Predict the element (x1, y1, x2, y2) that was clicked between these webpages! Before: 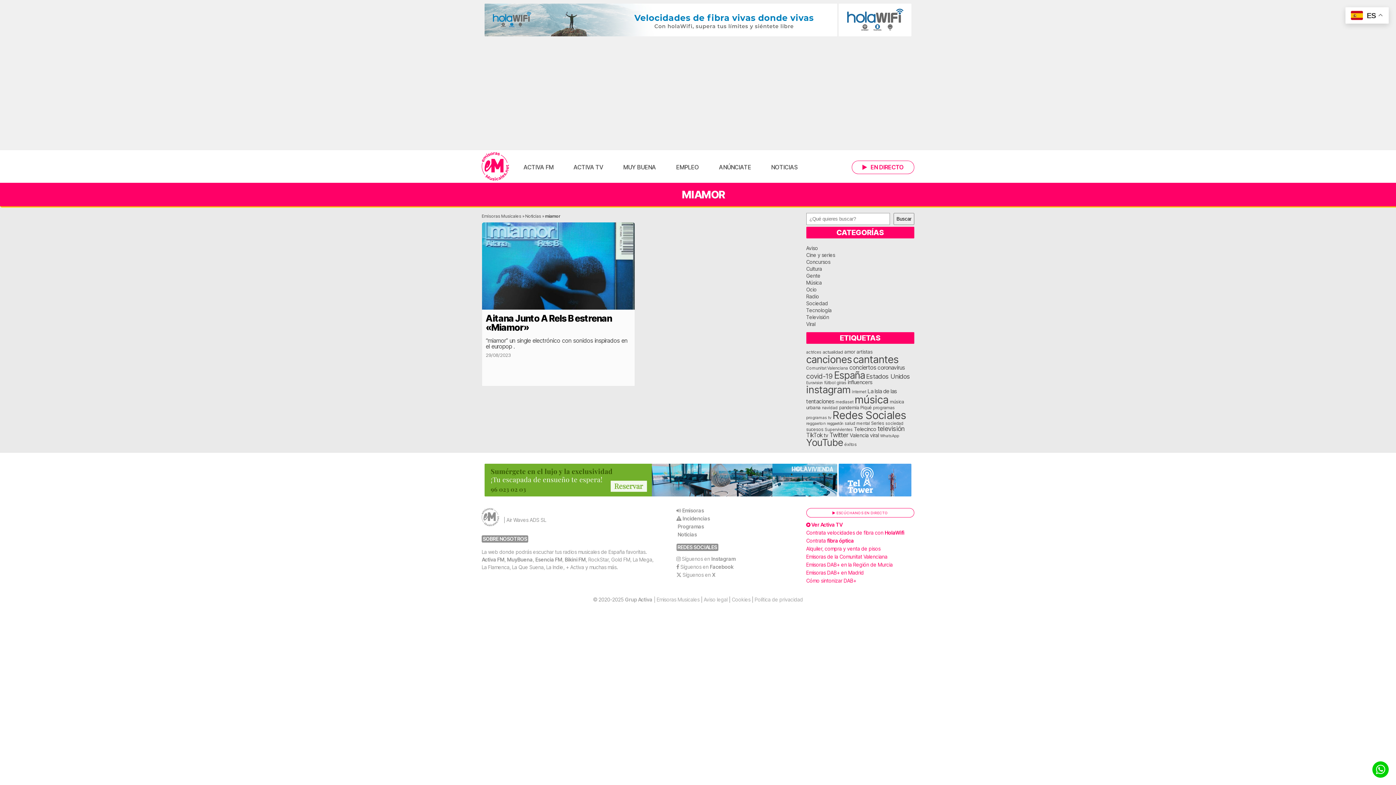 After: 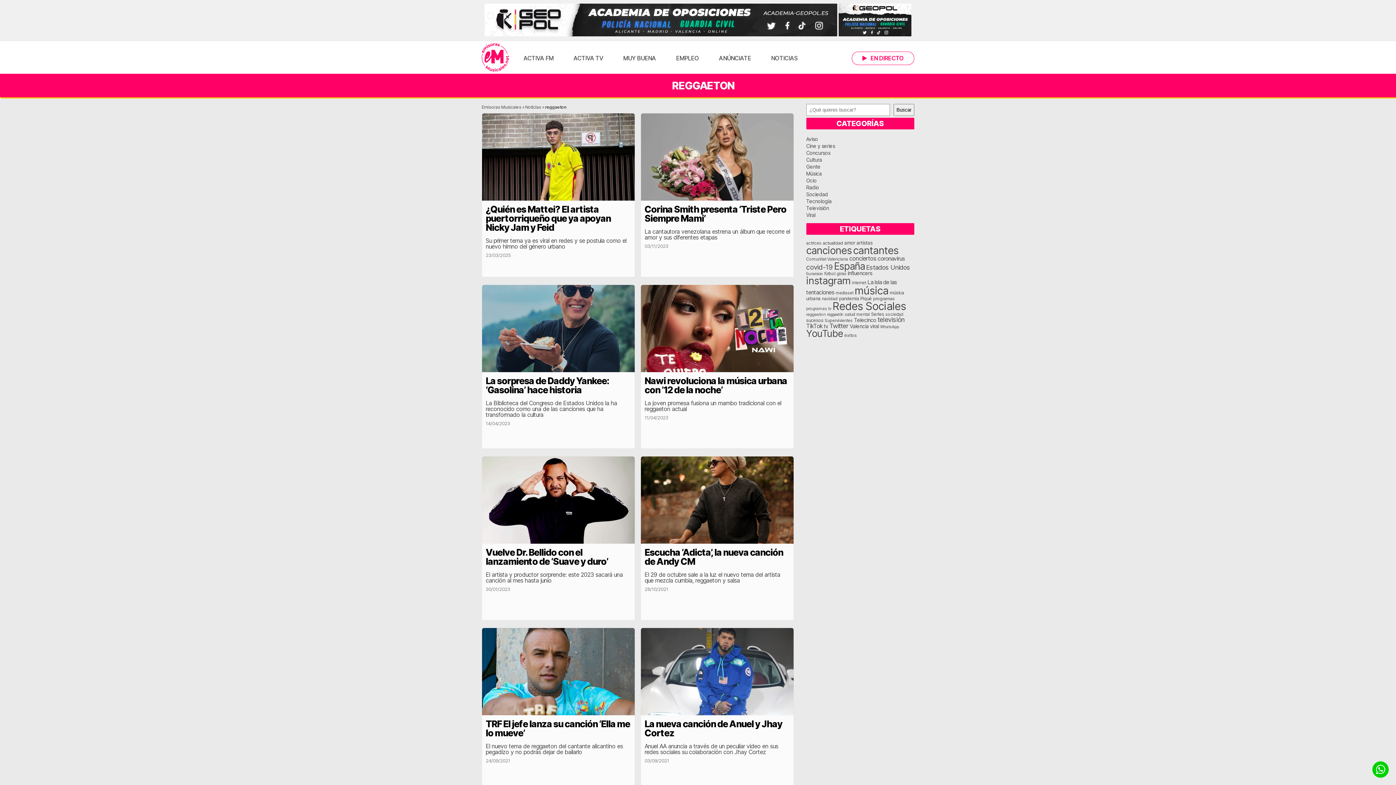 Action: label: reggaeton (14 elementos) bbox: (806, 421, 825, 426)